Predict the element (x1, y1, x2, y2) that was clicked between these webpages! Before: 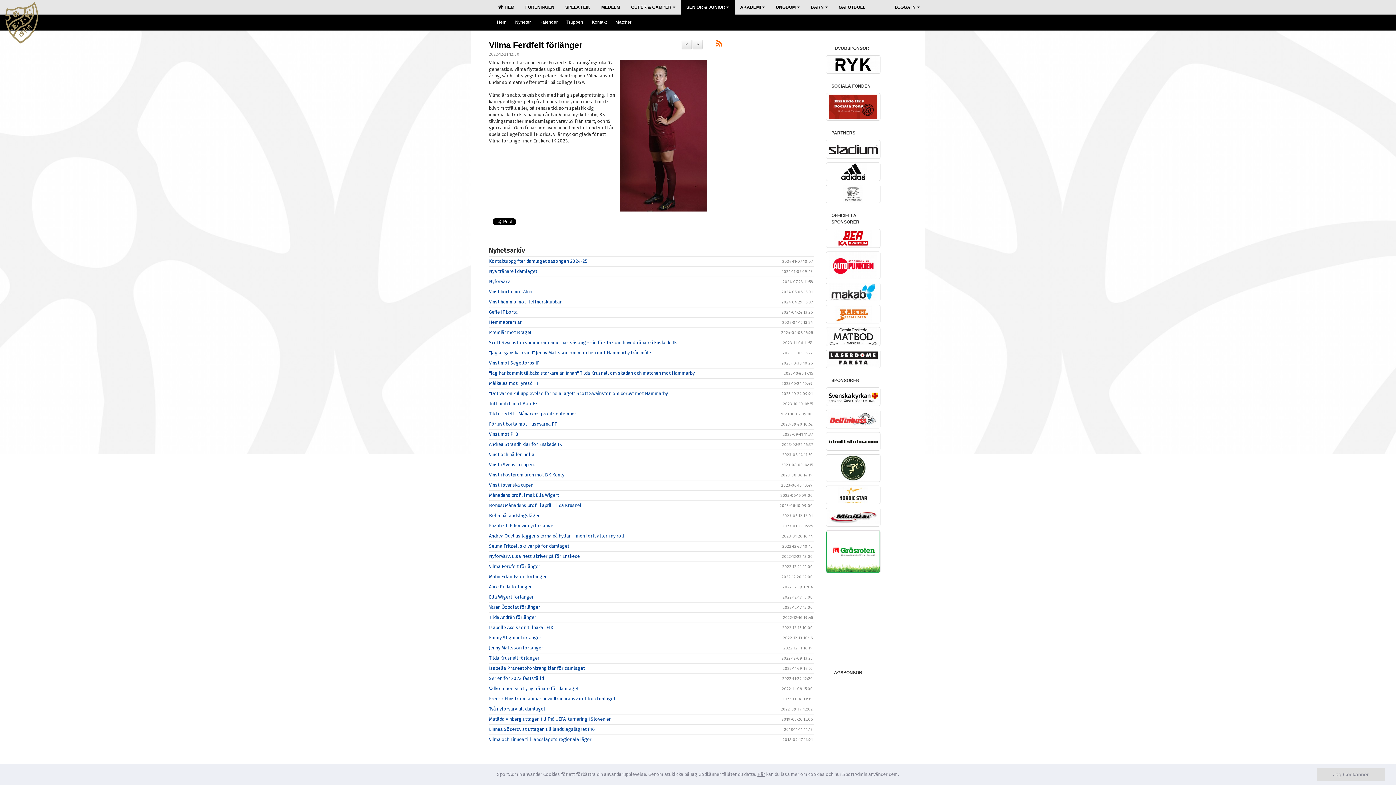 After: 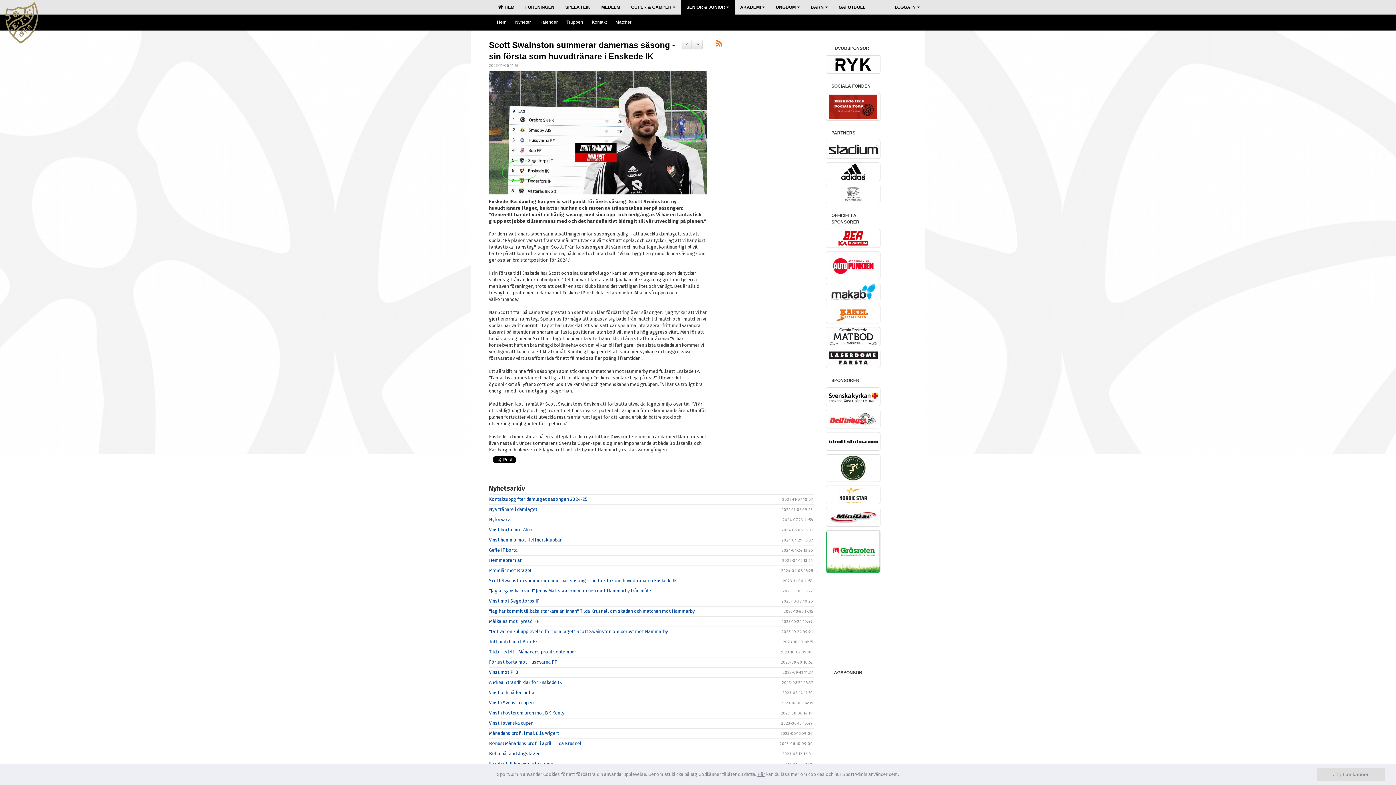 Action: label: Scott Swainston summerar damernas säsong - sin första som huvudtränare i Enskede IK bbox: (489, 339, 677, 345)